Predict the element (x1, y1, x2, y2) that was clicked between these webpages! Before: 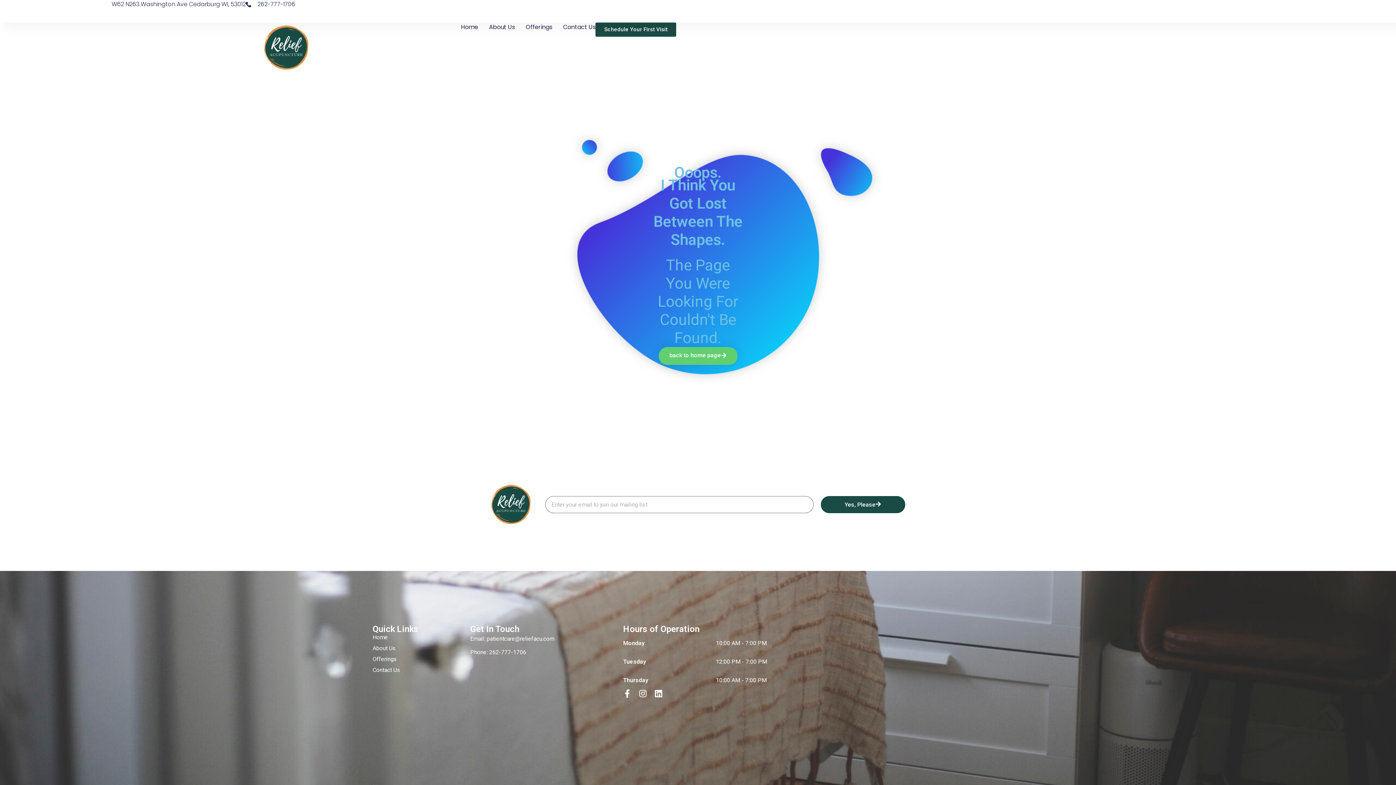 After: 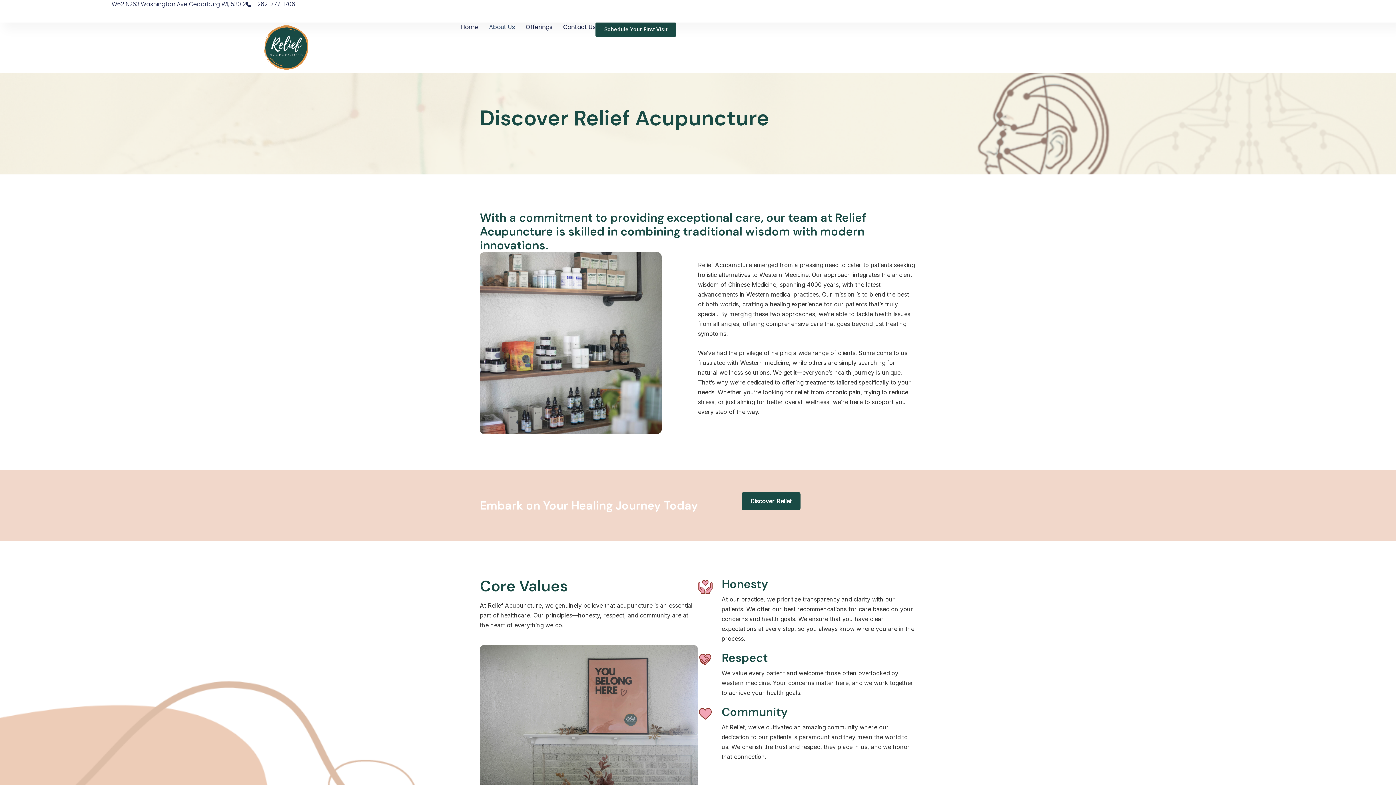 Action: label: About Us bbox: (489, 22, 514, 32)